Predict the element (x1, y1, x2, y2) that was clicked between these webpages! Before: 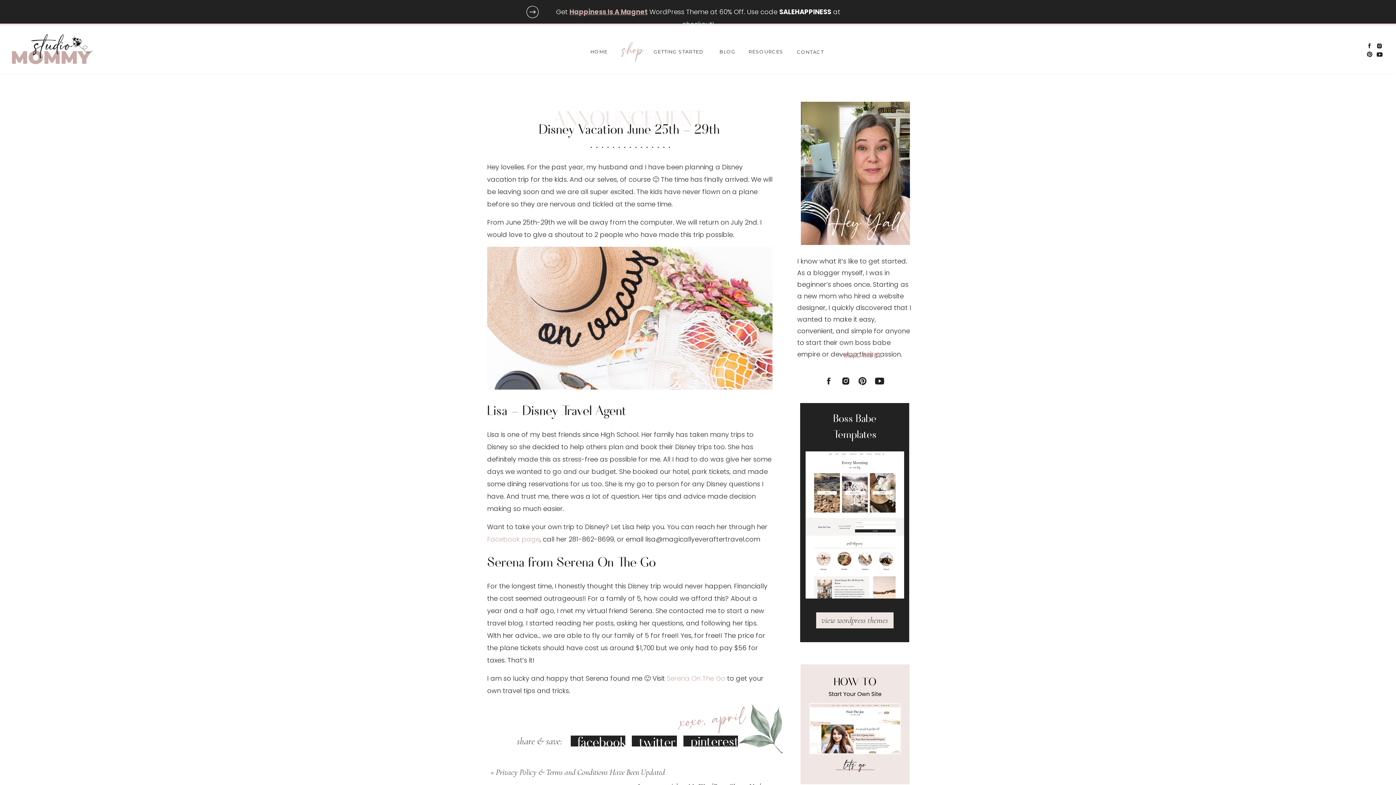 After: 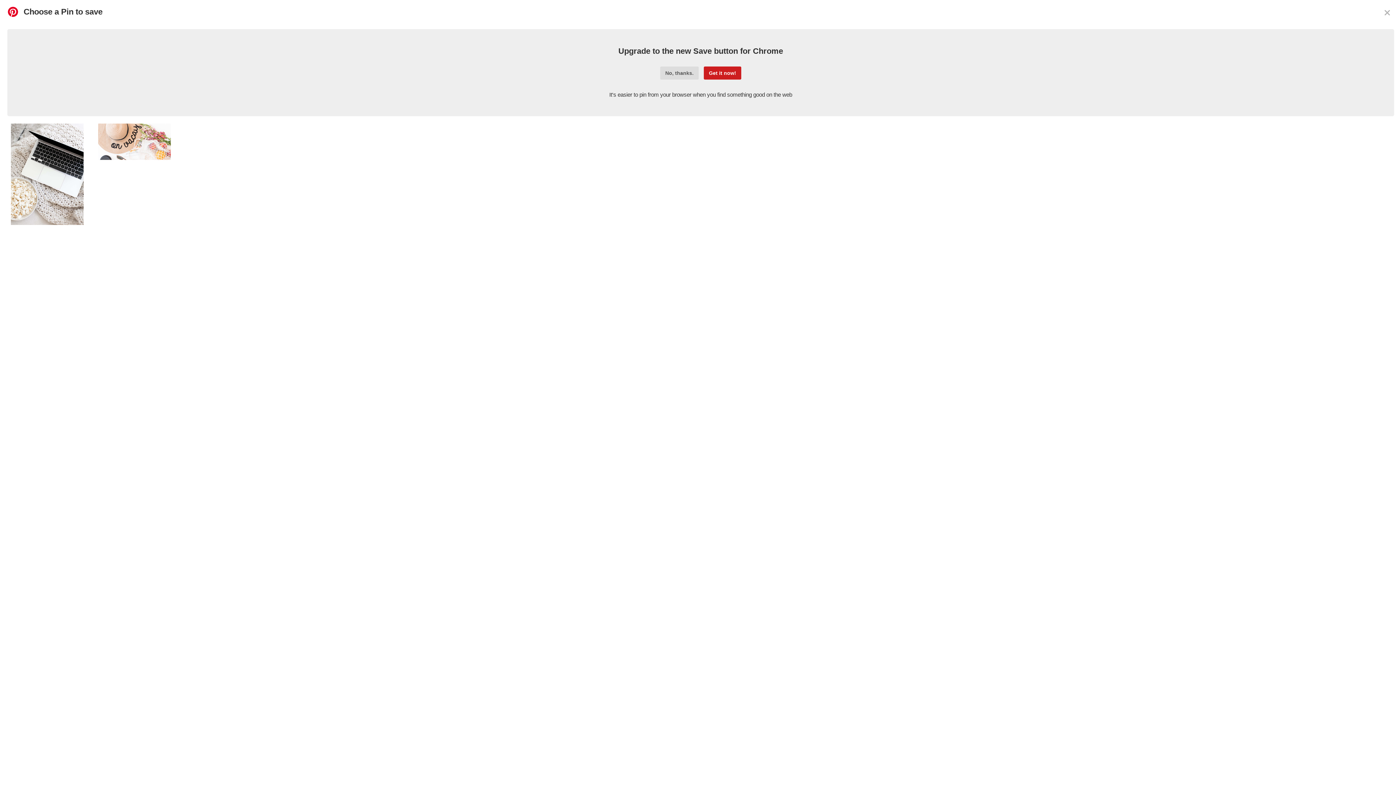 Action: label: pinterest bbox: (690, 730, 743, 752)